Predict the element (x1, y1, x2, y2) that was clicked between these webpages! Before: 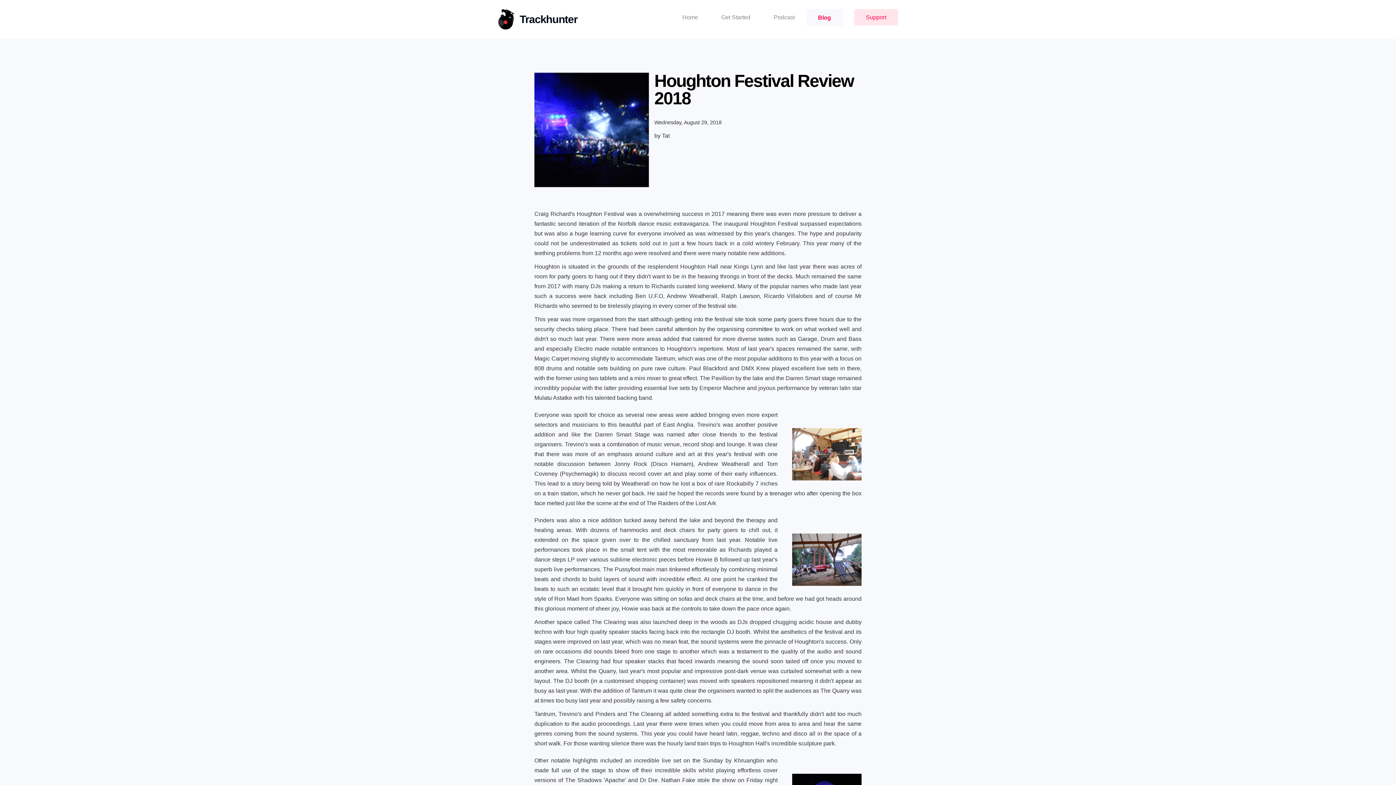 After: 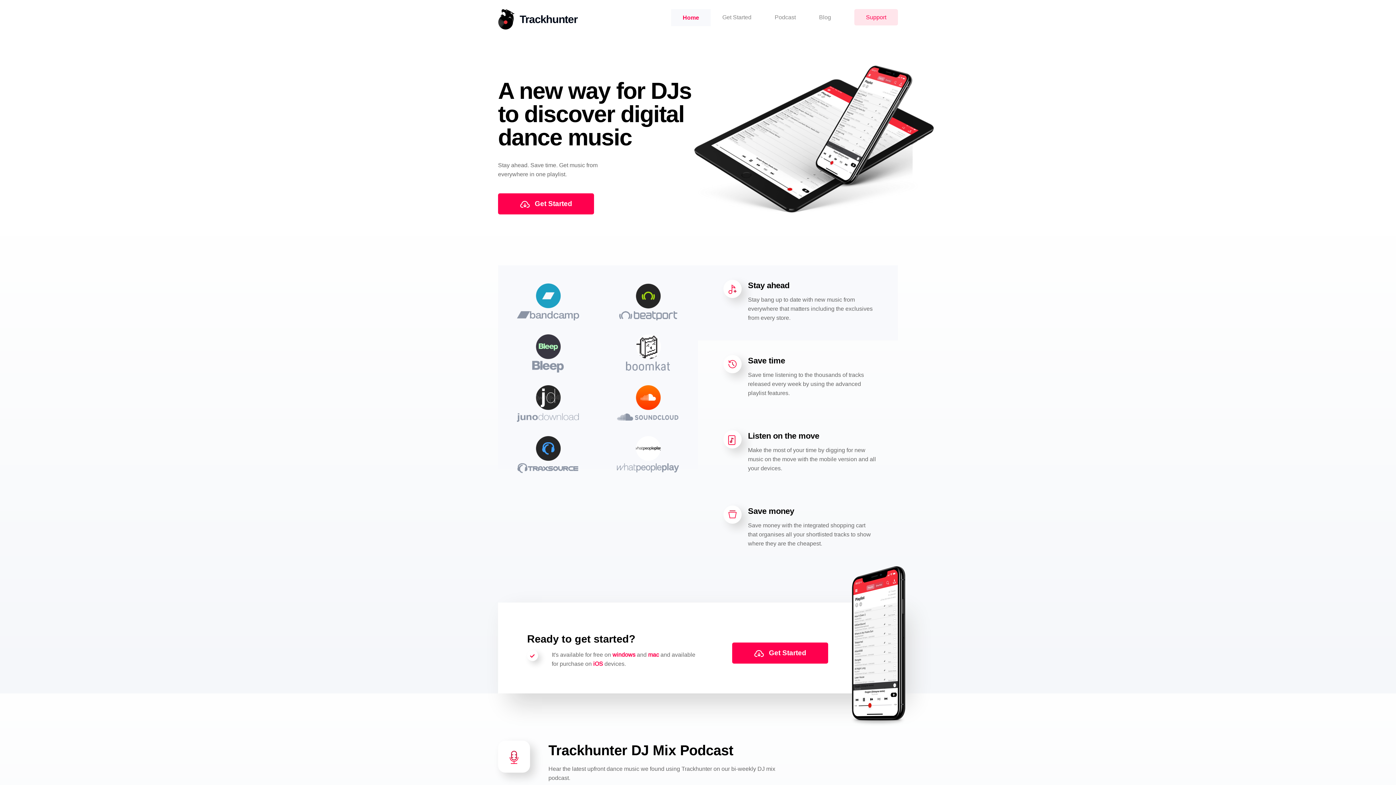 Action: bbox: (498, 14, 578, 23)